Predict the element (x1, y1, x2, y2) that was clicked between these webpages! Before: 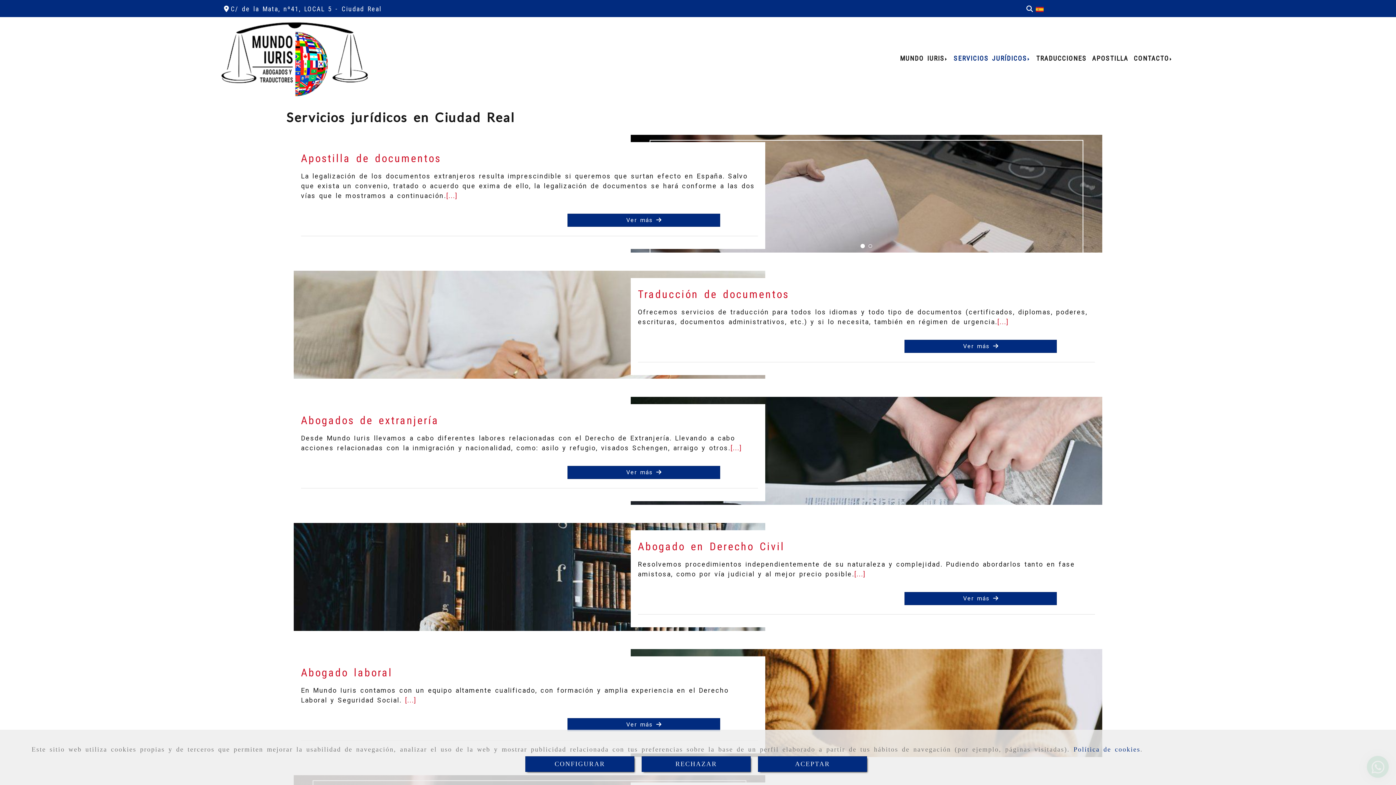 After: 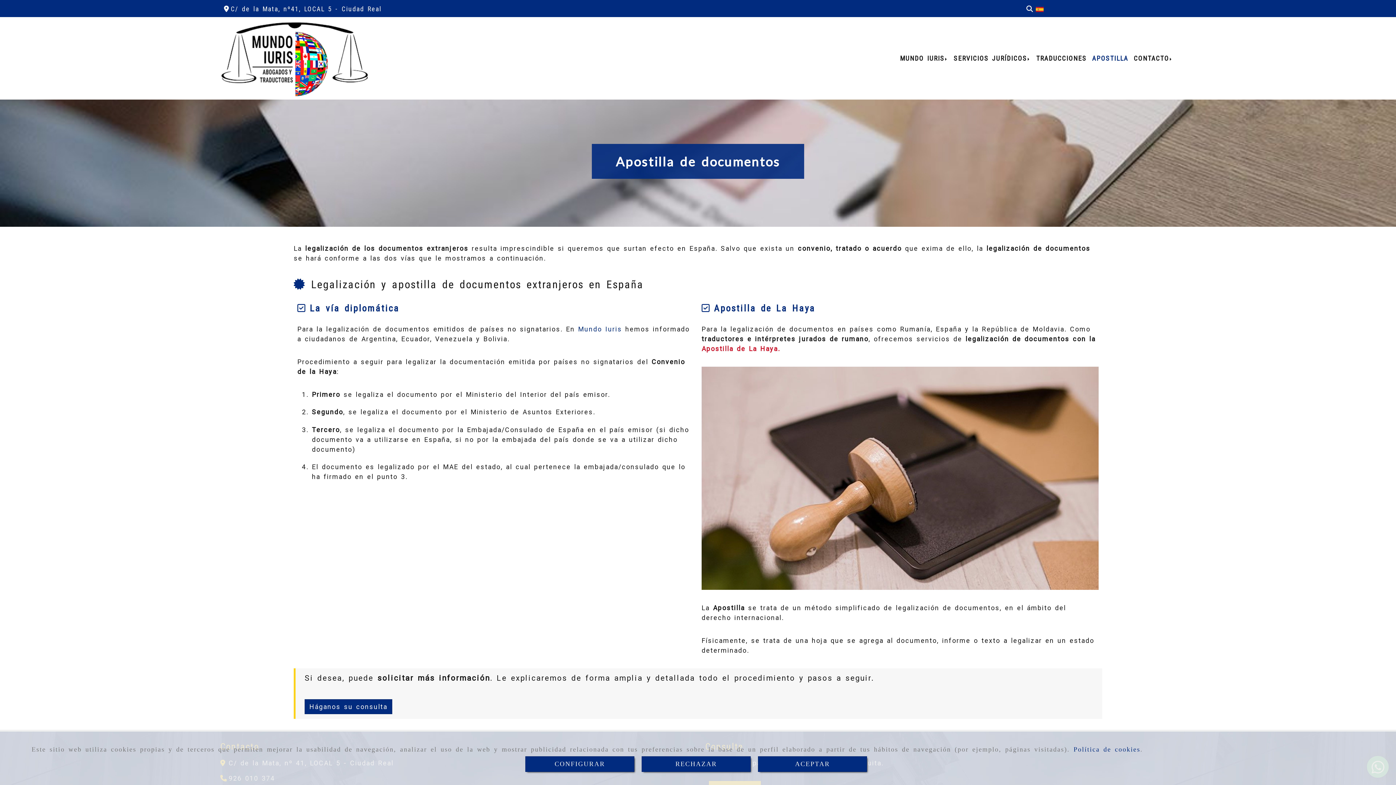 Action: label: Ver más  bbox: (567, 213, 720, 226)